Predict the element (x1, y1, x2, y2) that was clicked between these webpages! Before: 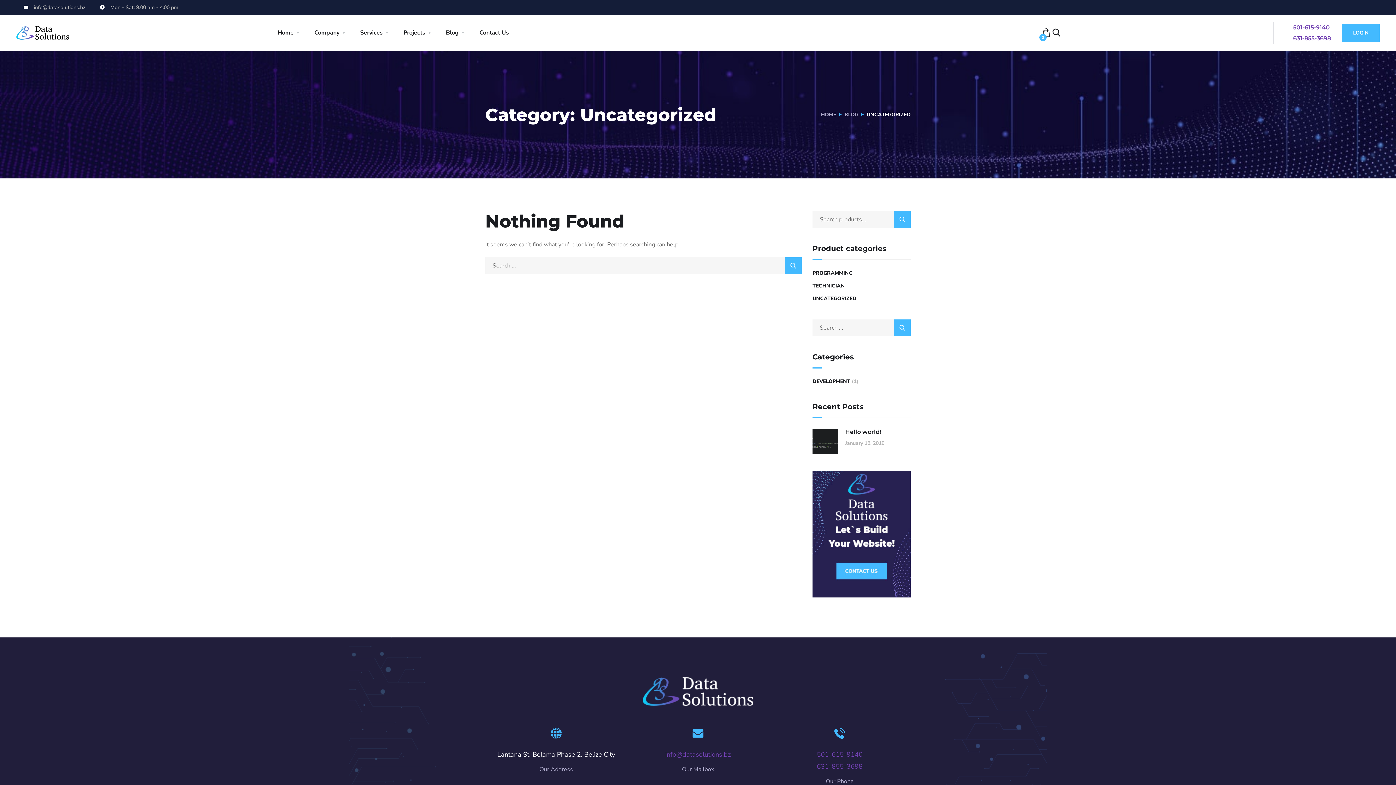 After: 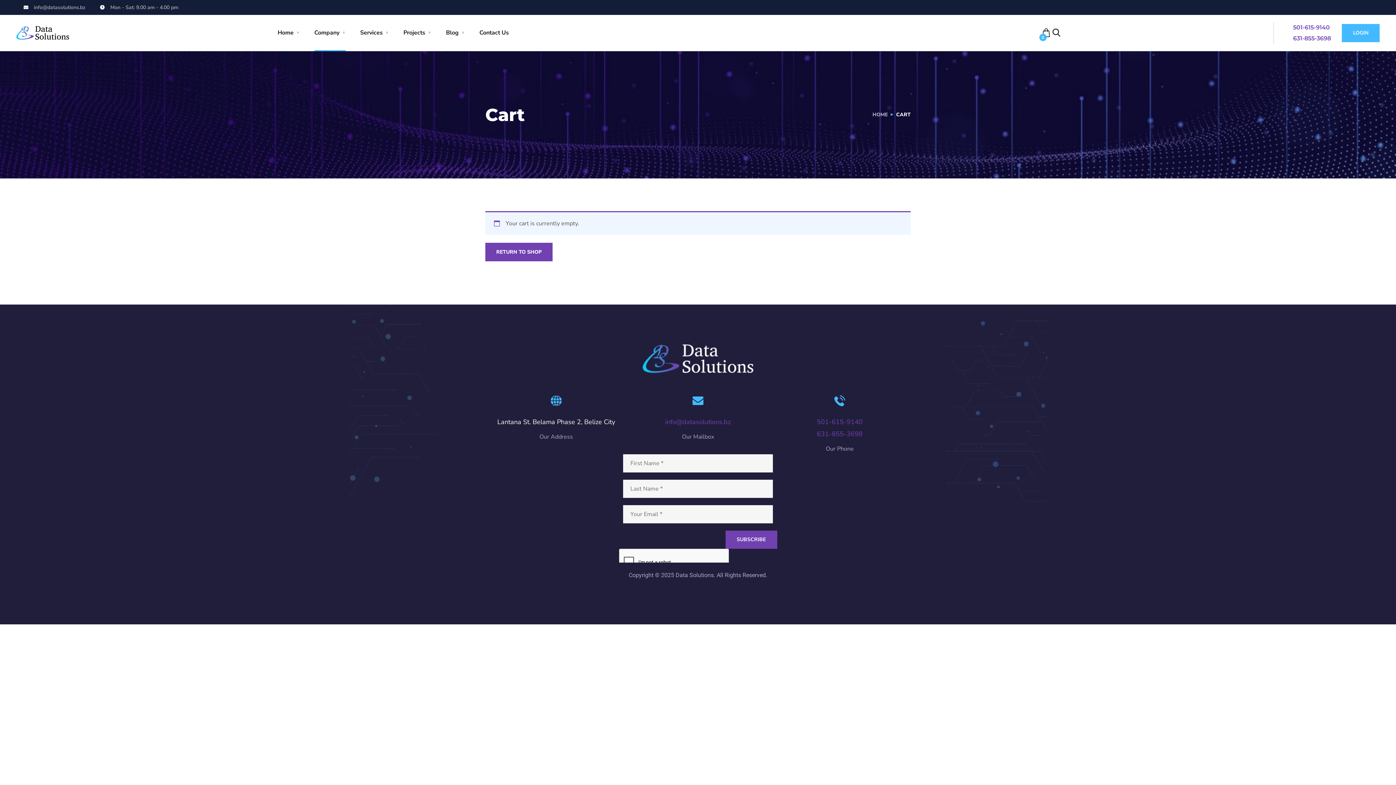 Action: bbox: (1042, 24, 1050, 41) label: 0